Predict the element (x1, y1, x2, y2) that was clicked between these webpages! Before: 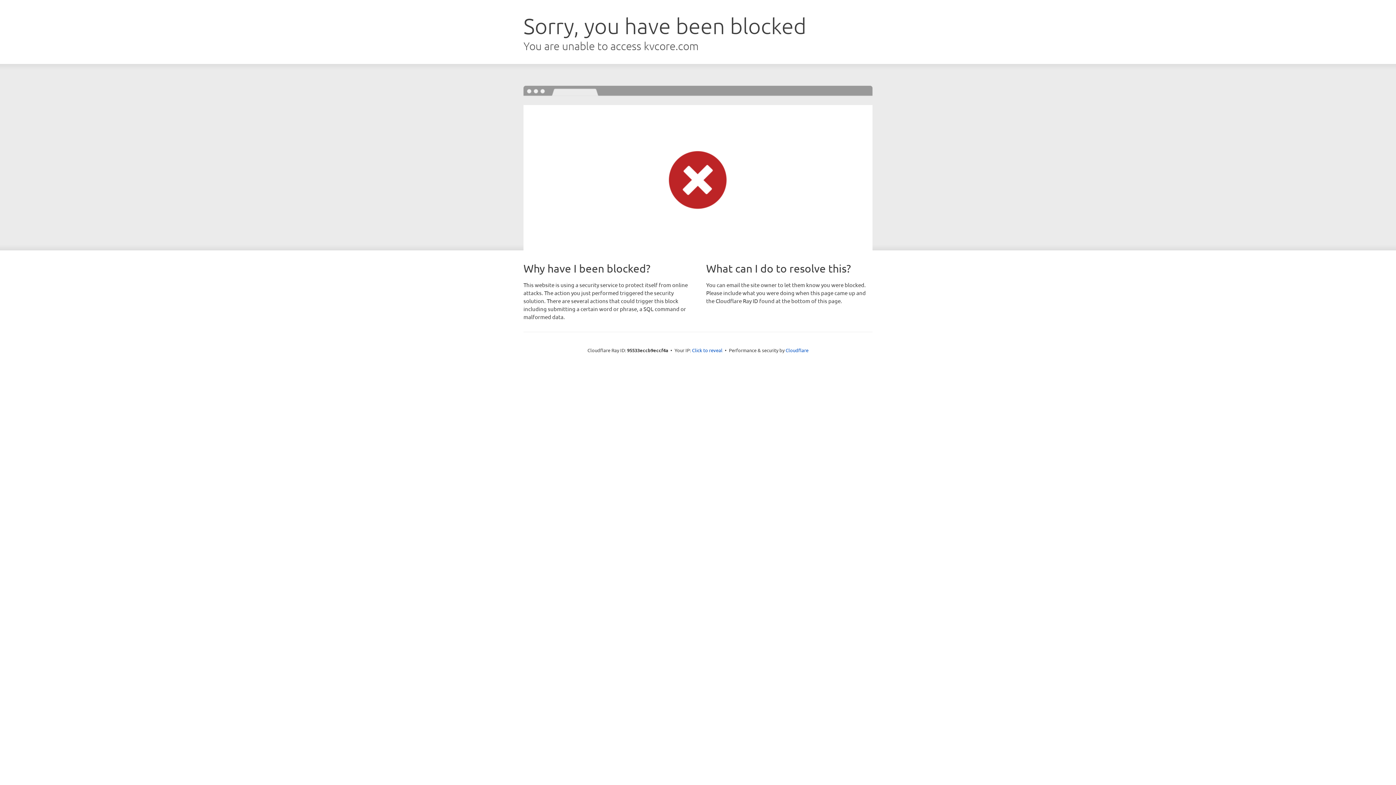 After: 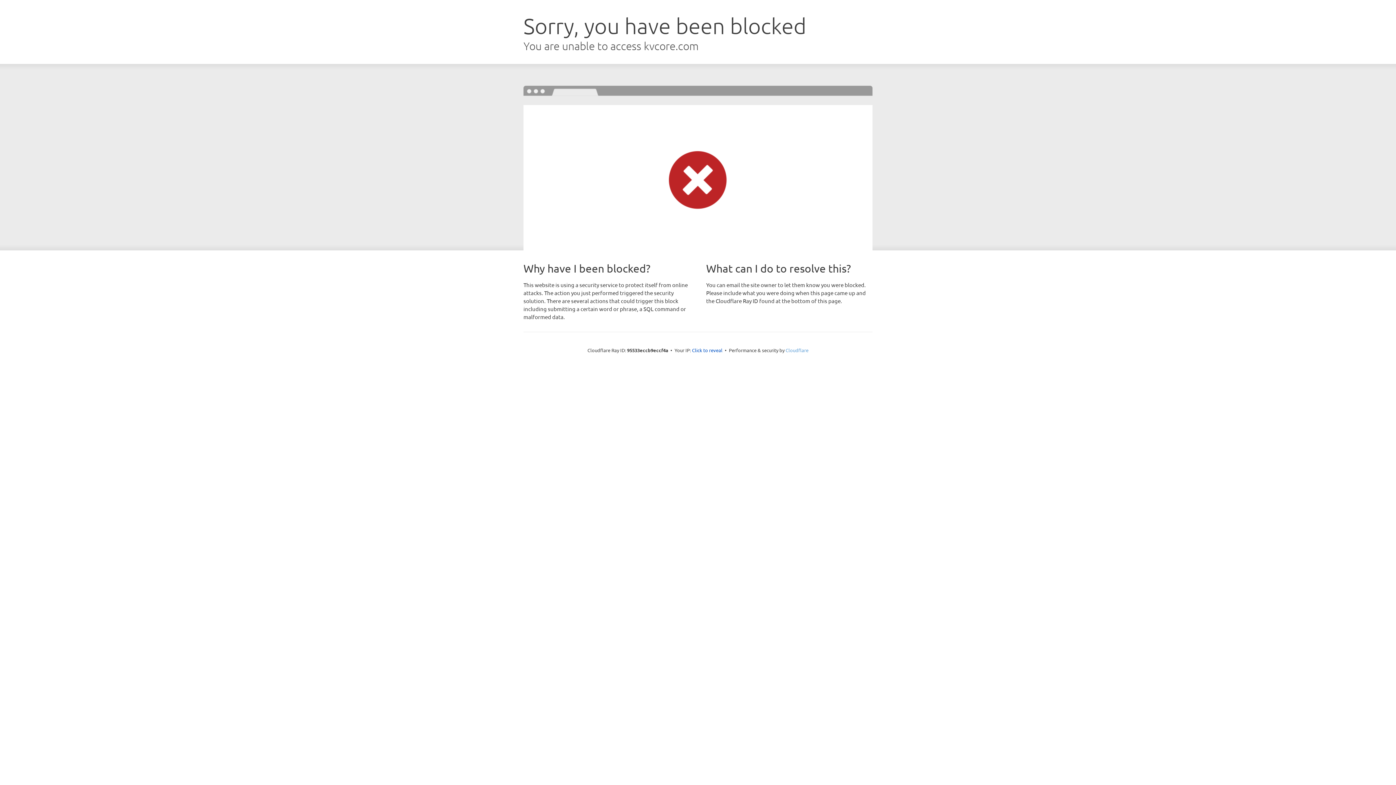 Action: bbox: (785, 347, 808, 353) label: Cloudflare